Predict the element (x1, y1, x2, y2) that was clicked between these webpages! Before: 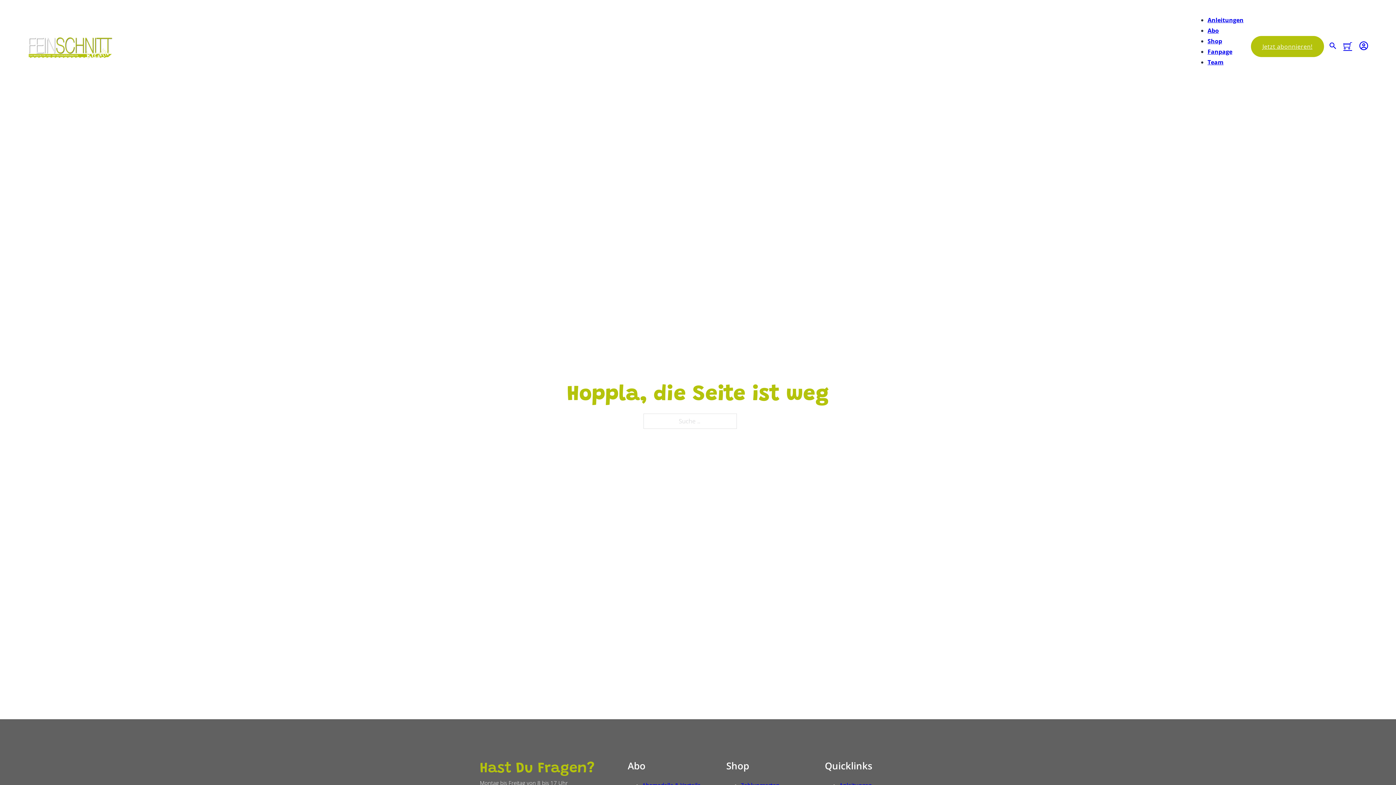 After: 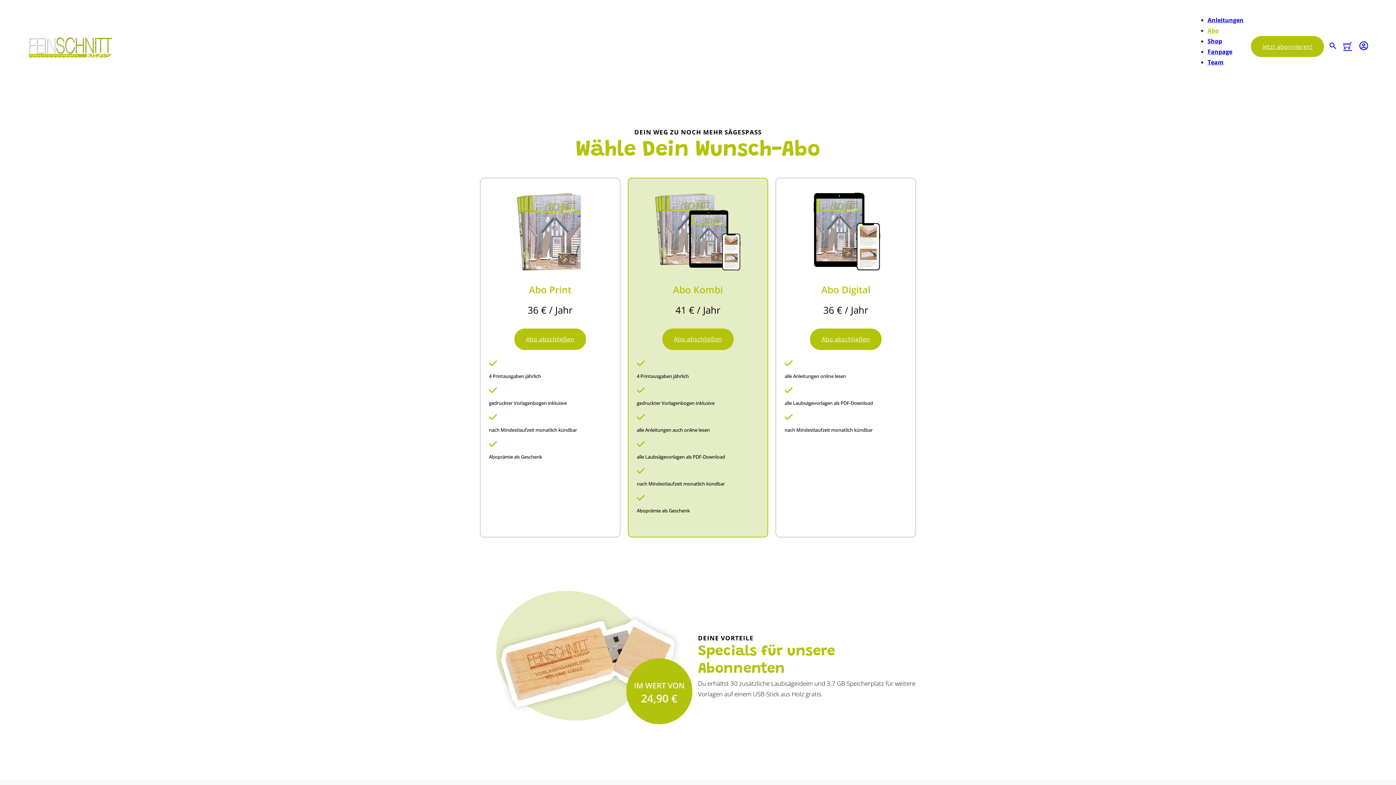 Action: bbox: (1207, 26, 1219, 34) label: Abo